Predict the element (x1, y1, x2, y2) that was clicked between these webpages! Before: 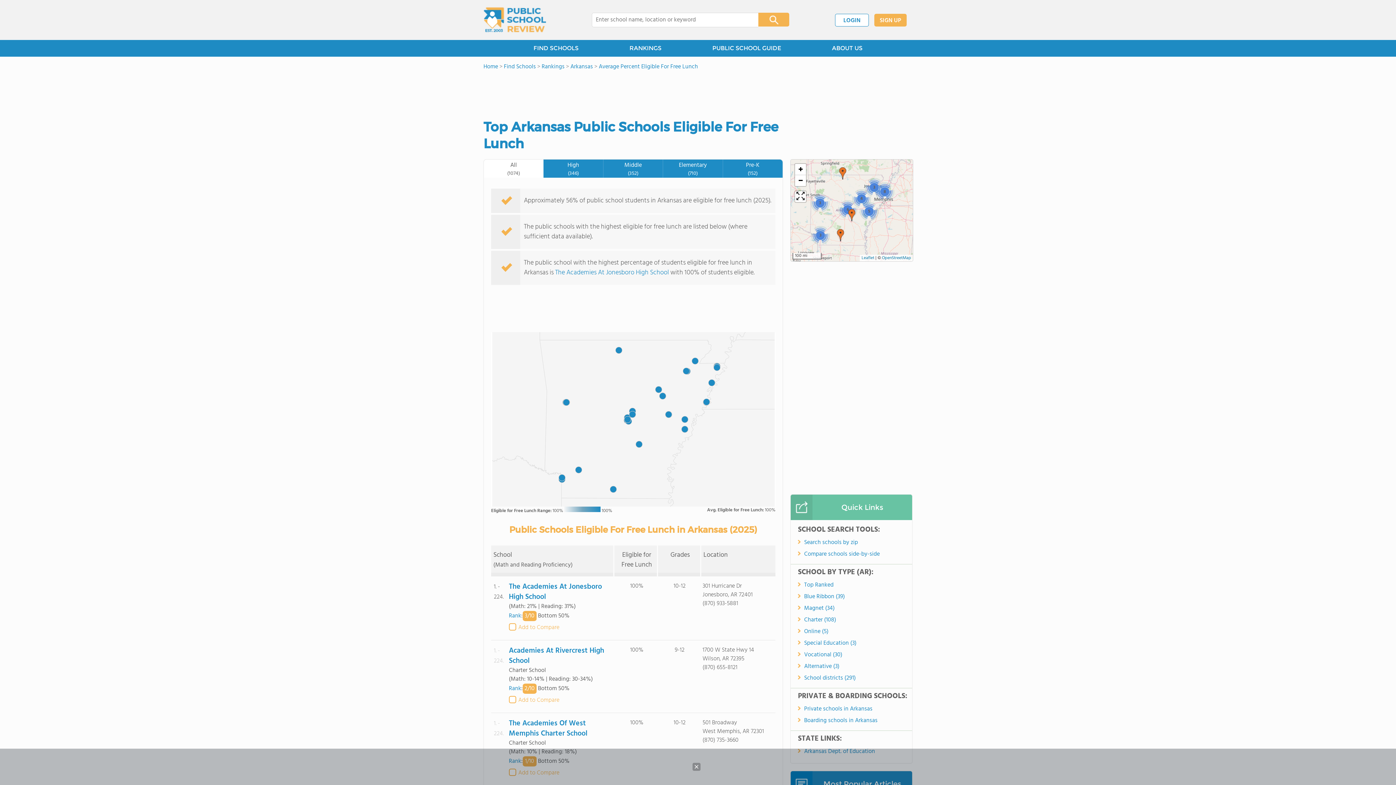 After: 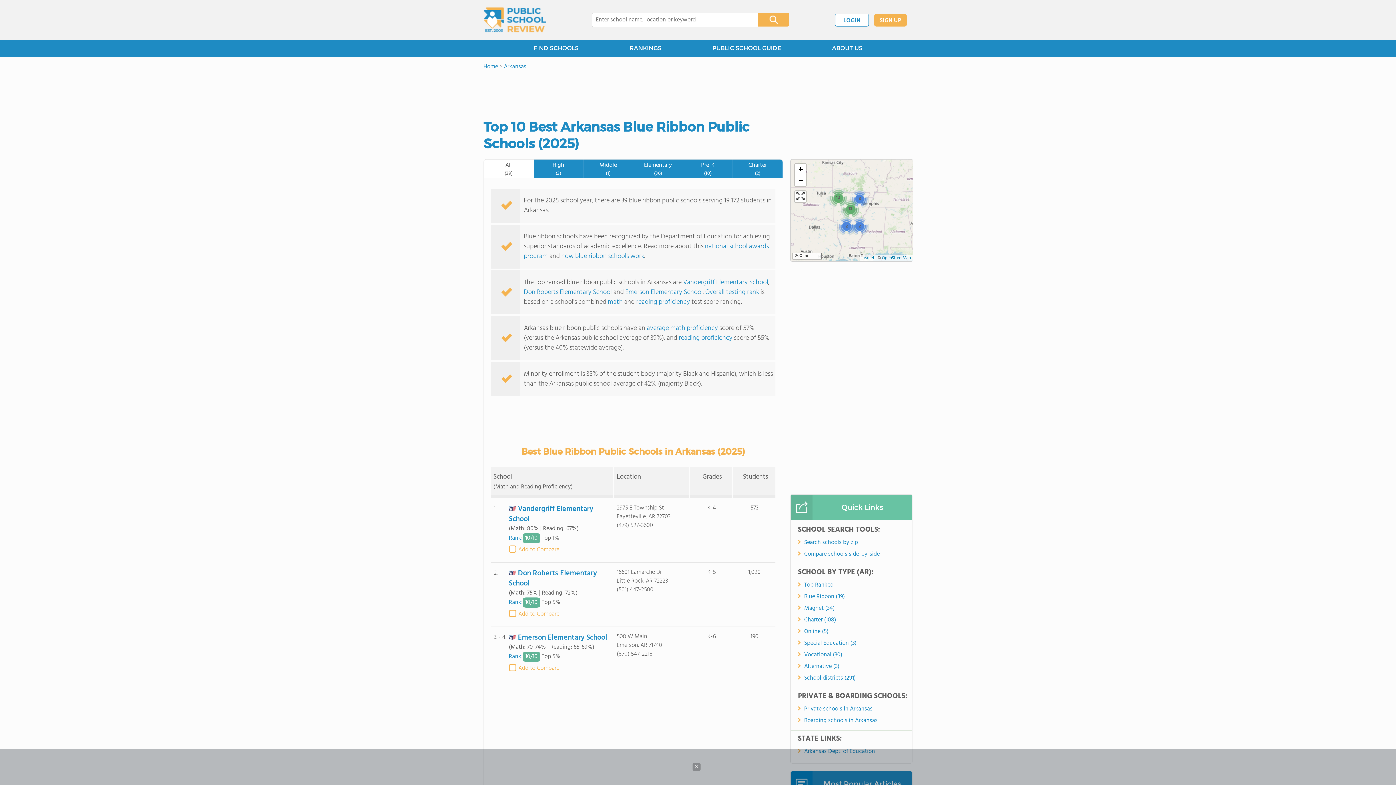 Action: label: Blue Ribbon (39) bbox: (804, 592, 906, 601)